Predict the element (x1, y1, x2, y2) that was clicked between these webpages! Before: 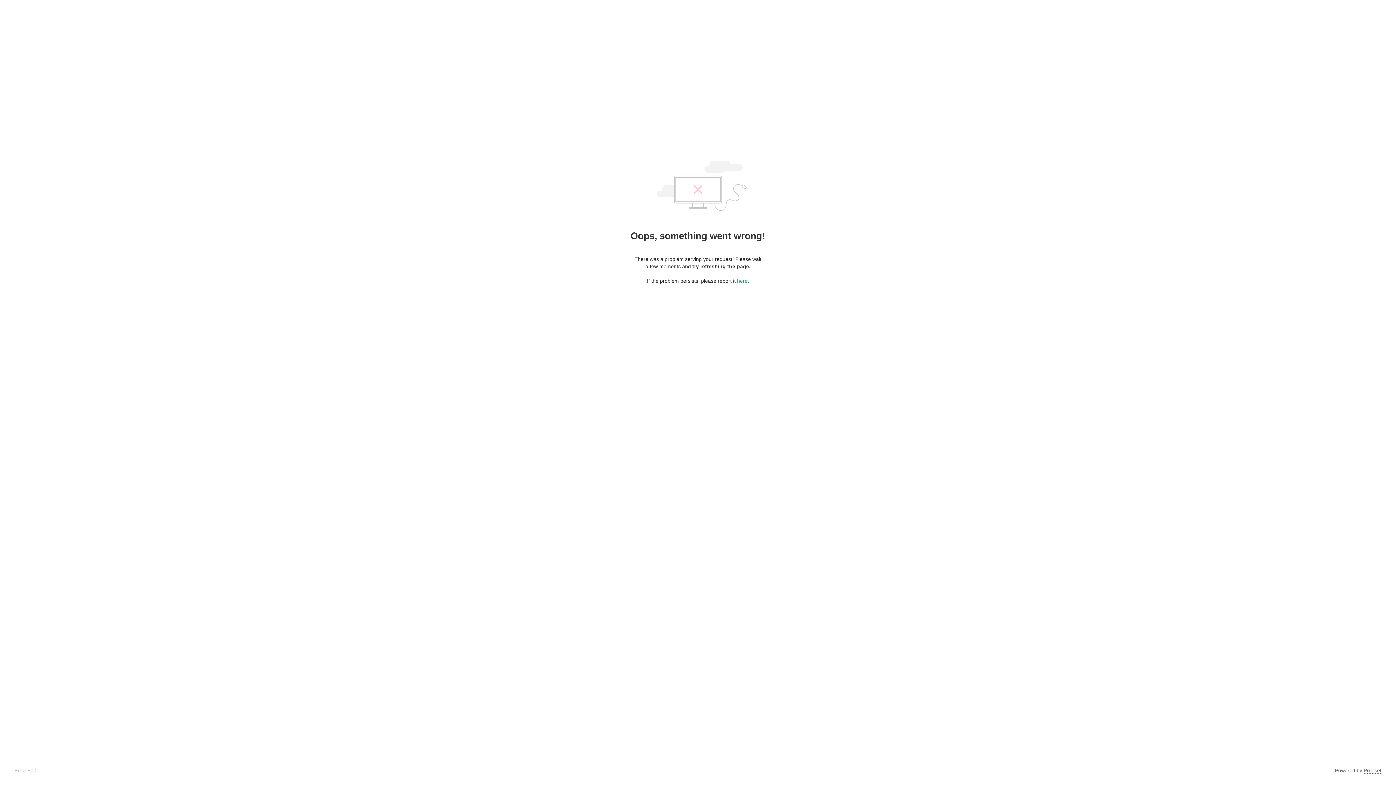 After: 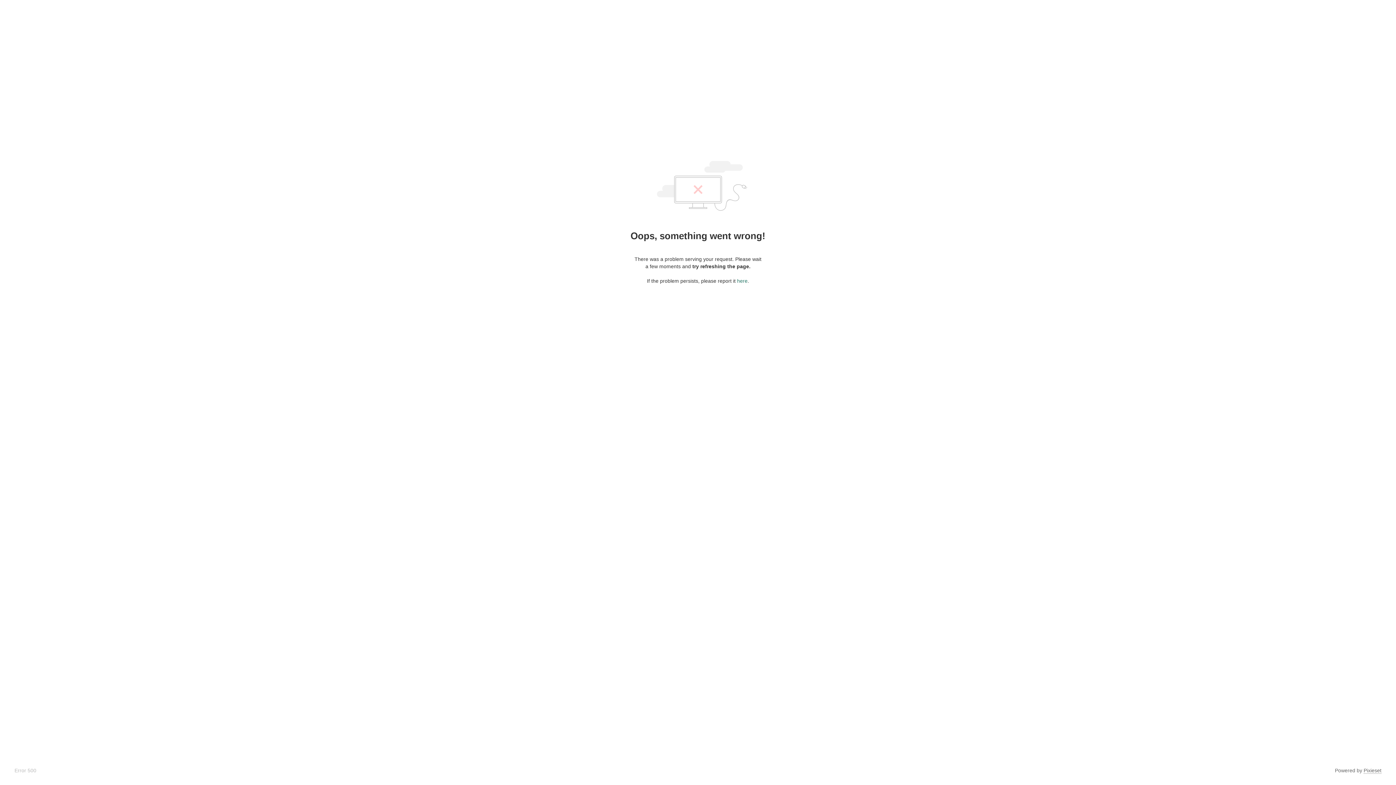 Action: label: here bbox: (737, 278, 747, 284)